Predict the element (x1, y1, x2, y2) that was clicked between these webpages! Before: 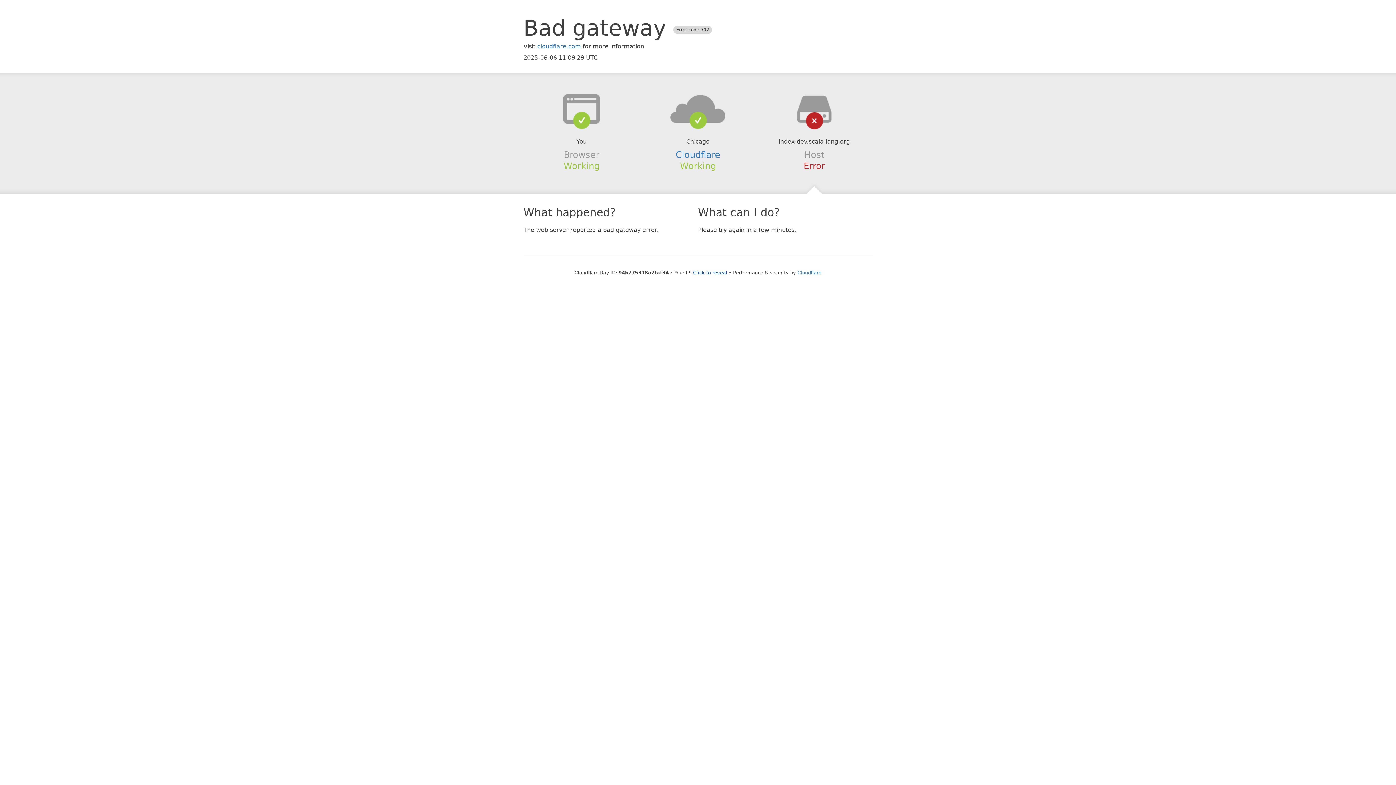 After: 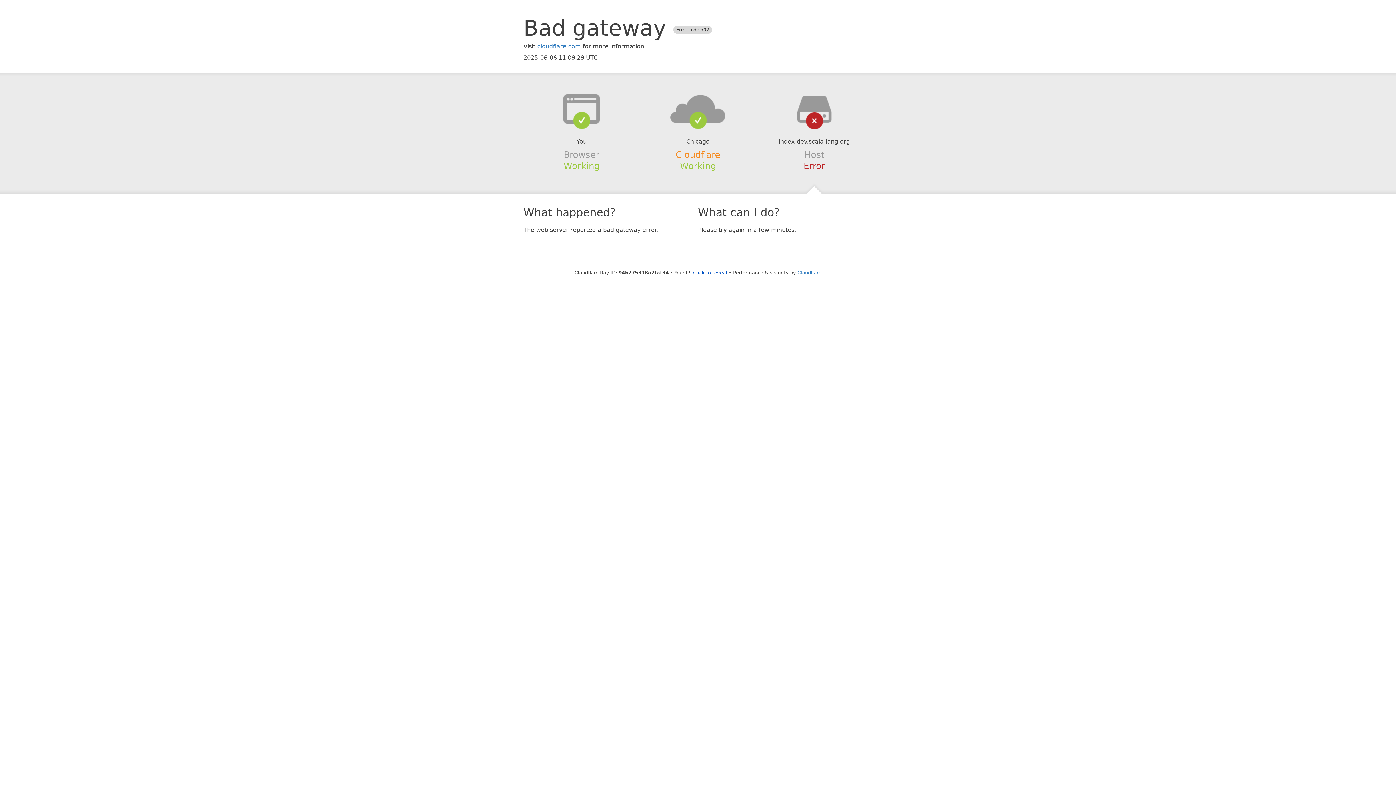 Action: label: Cloudflare bbox: (675, 149, 720, 159)